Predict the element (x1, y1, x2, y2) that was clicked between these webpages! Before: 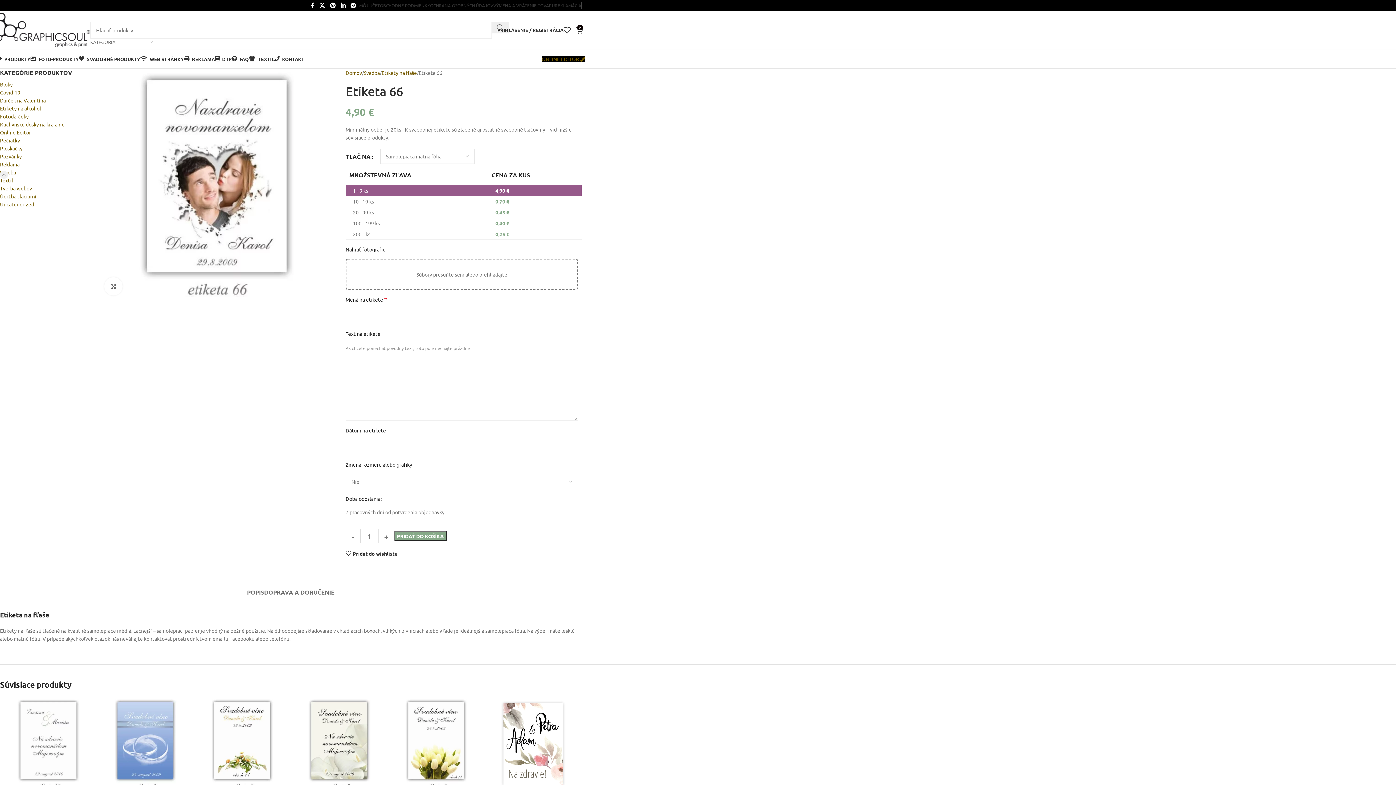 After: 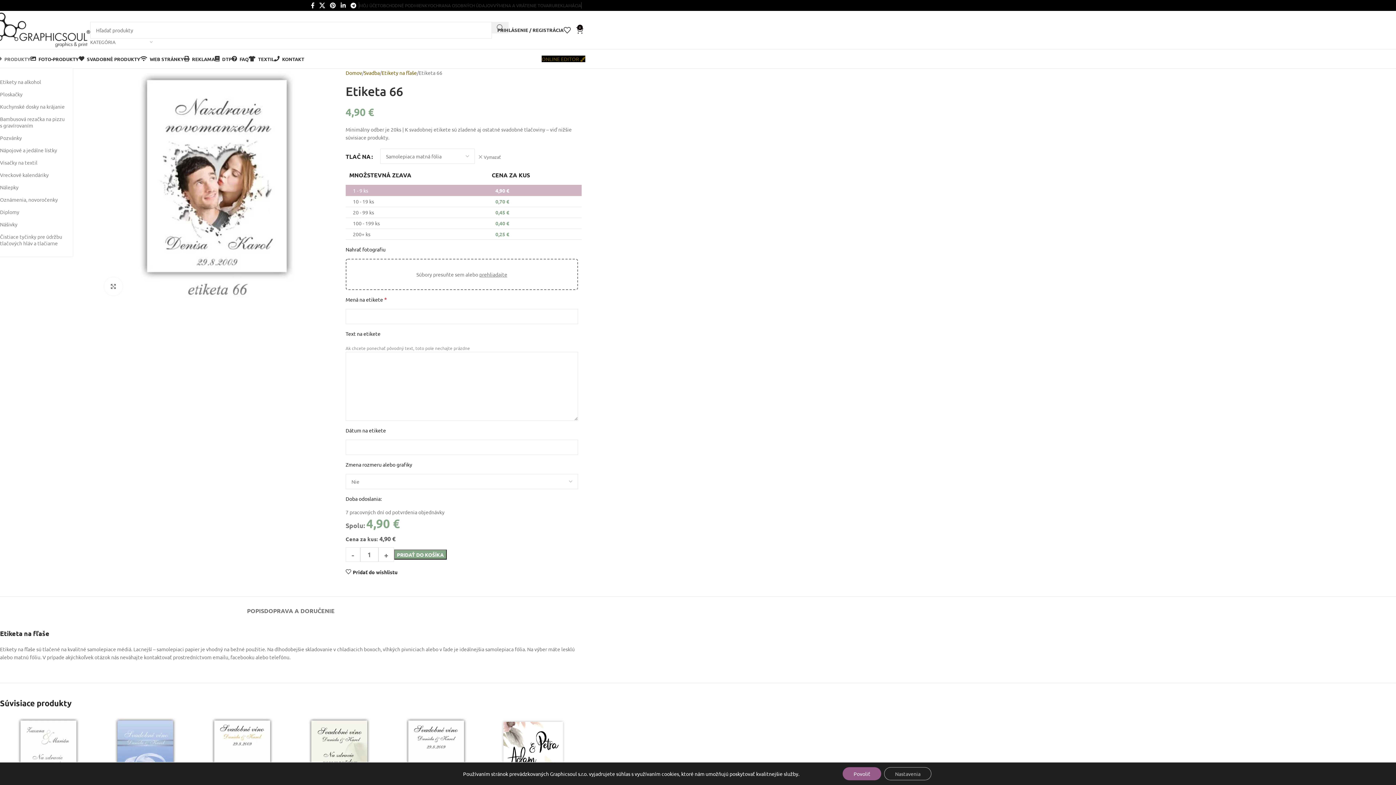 Action: bbox: (-3, 51, 30, 66) label: PRODUKTY